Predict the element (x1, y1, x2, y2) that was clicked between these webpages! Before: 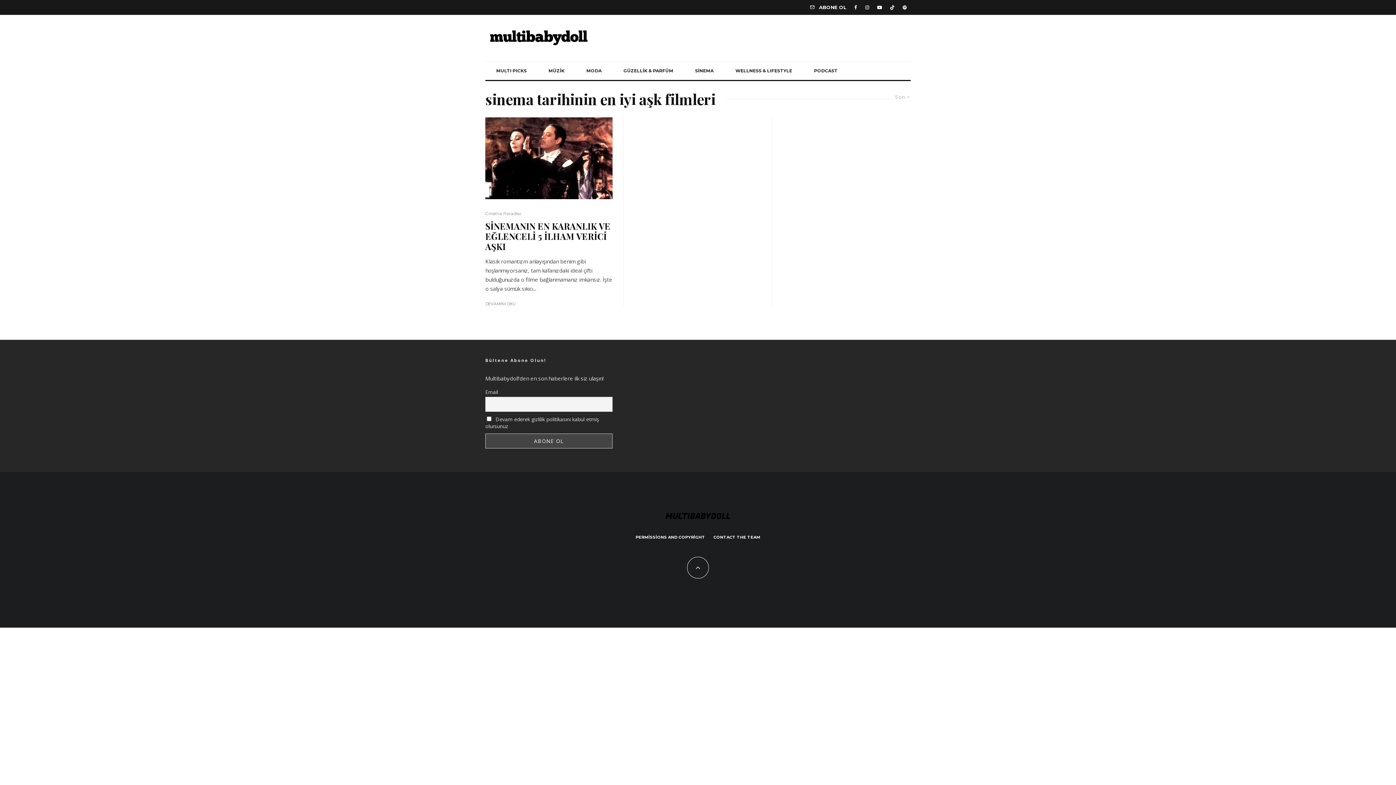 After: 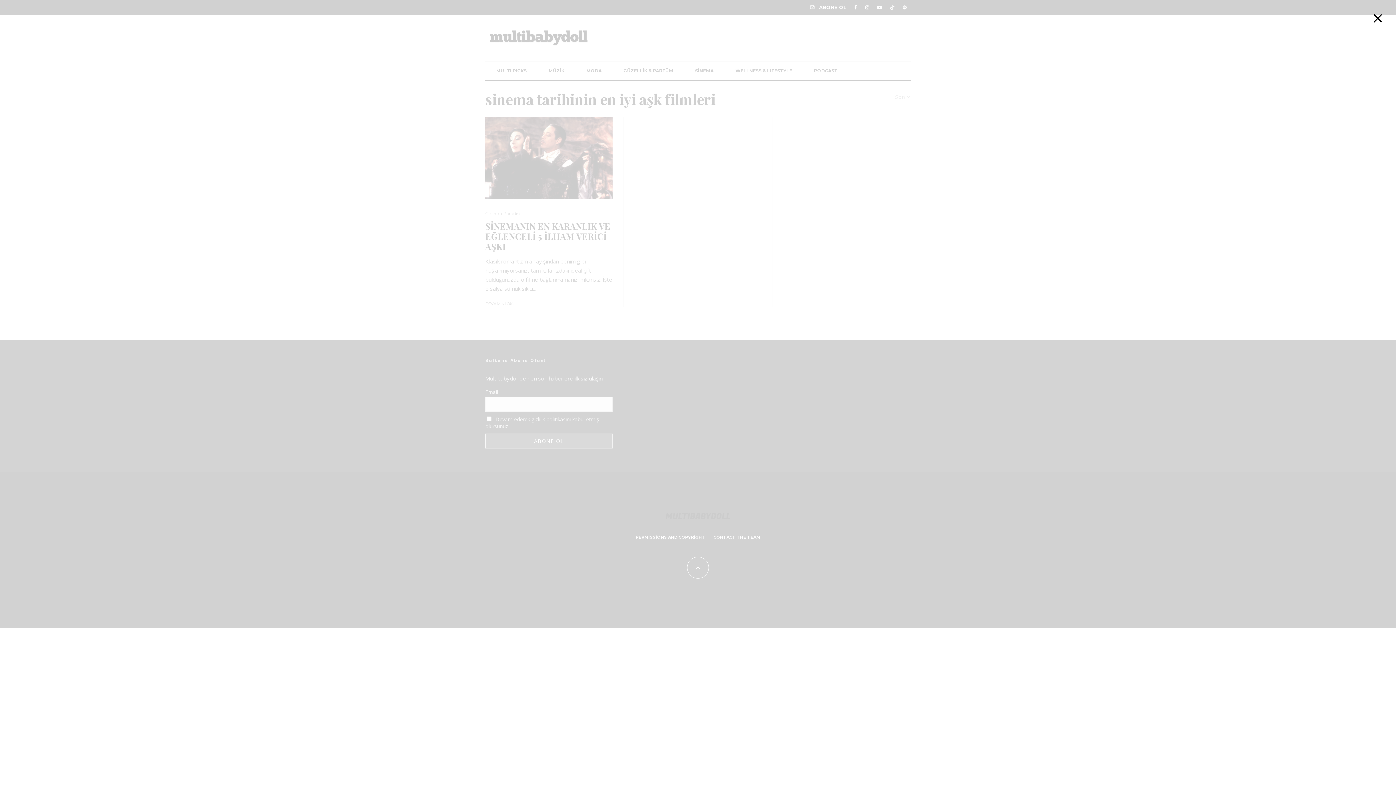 Action: bbox: (806, 0, 850, 14) label: ABONE OL